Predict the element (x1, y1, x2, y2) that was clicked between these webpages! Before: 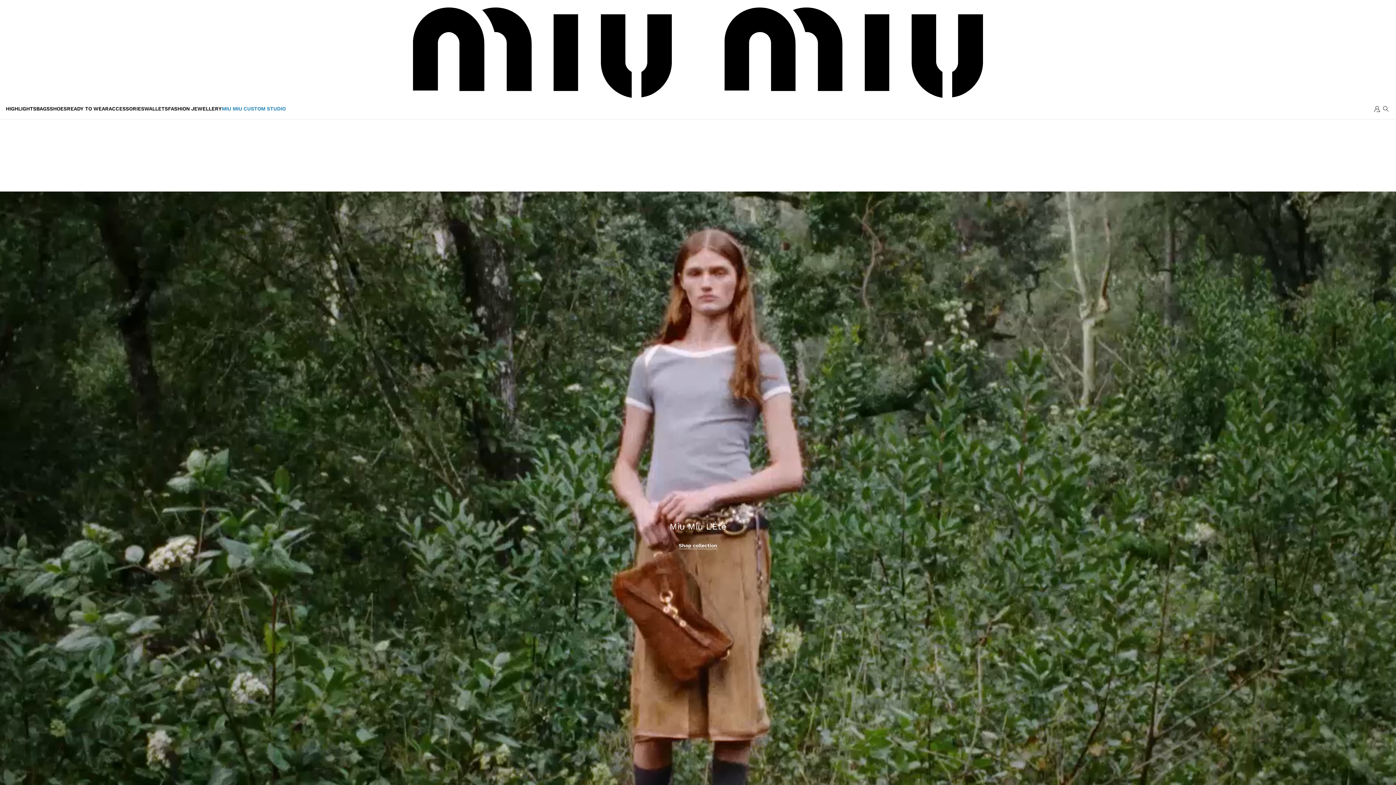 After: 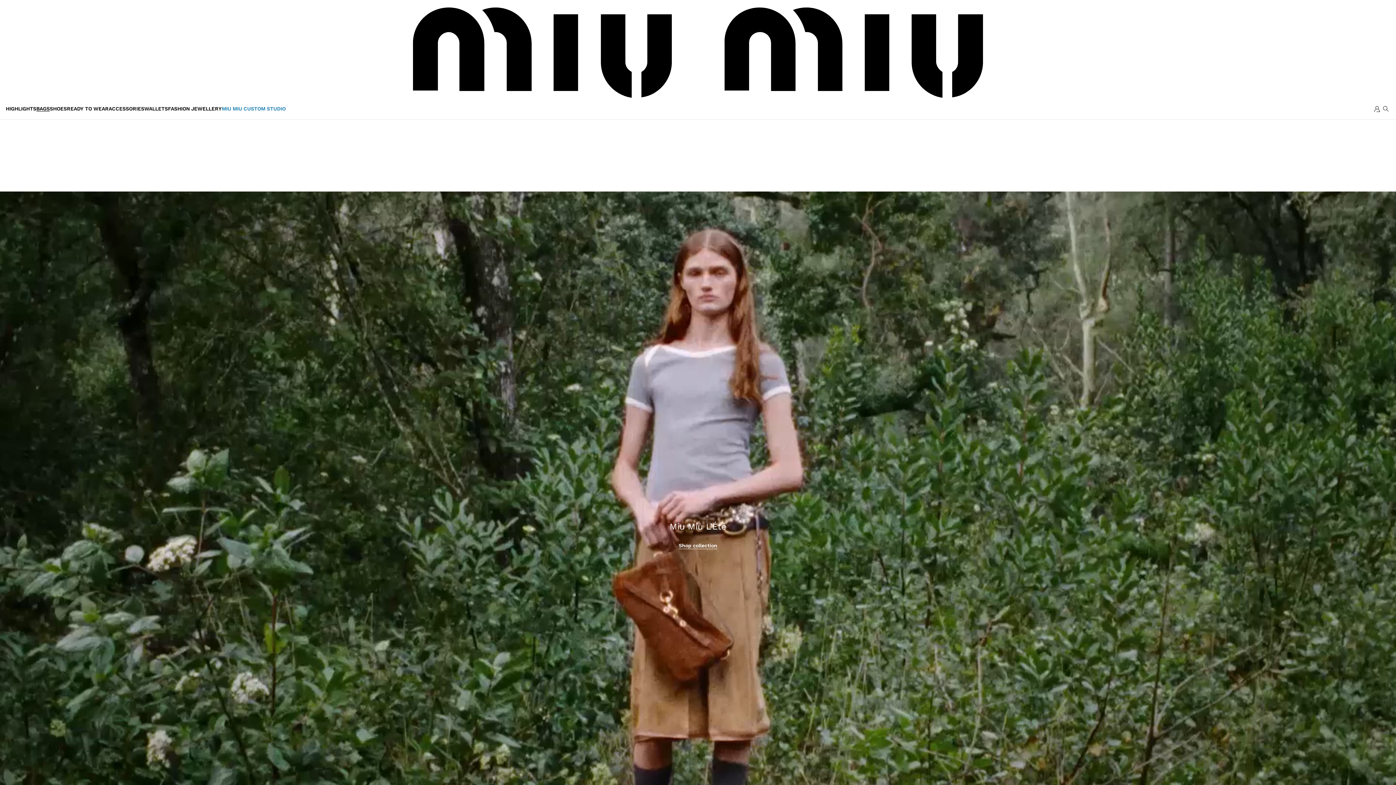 Action: bbox: (36, 106, 49, 111) label: Bags